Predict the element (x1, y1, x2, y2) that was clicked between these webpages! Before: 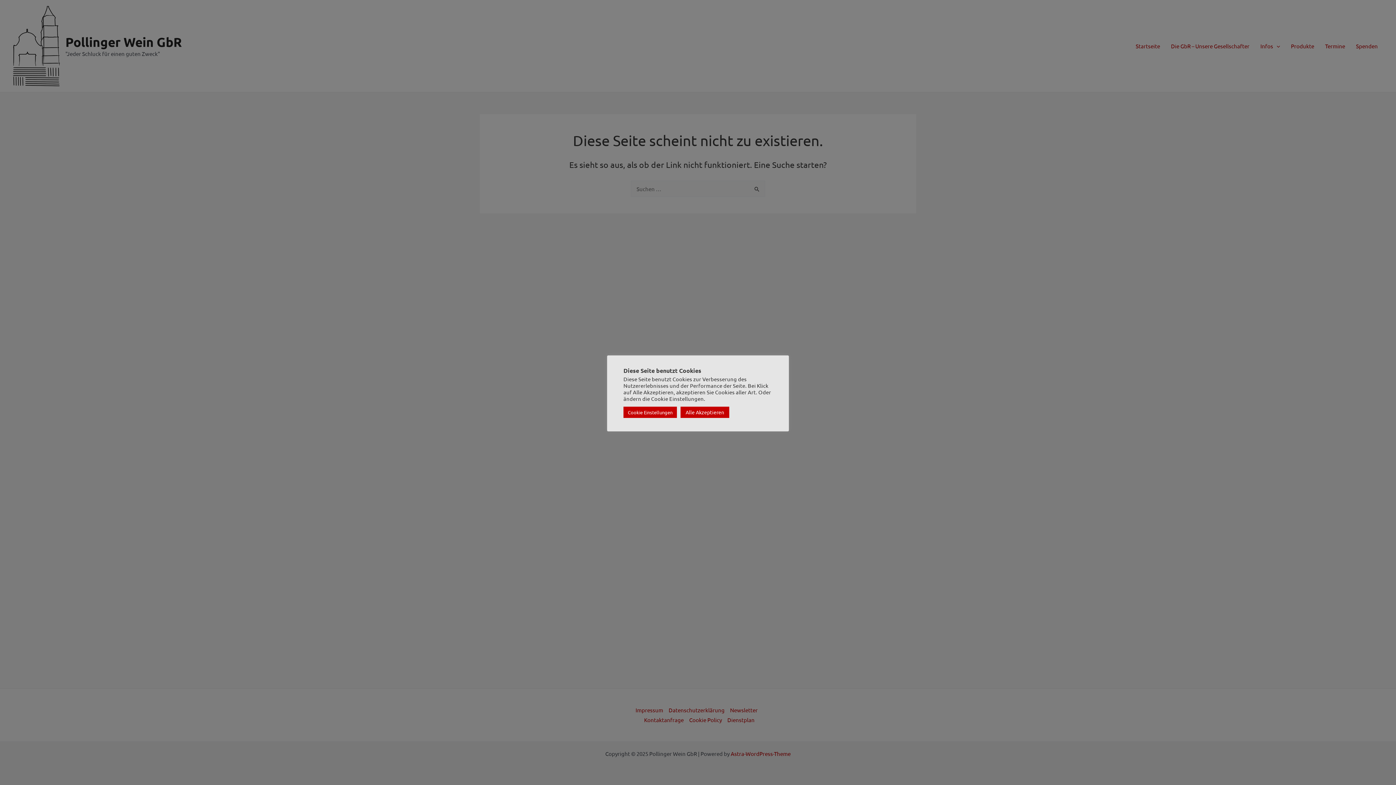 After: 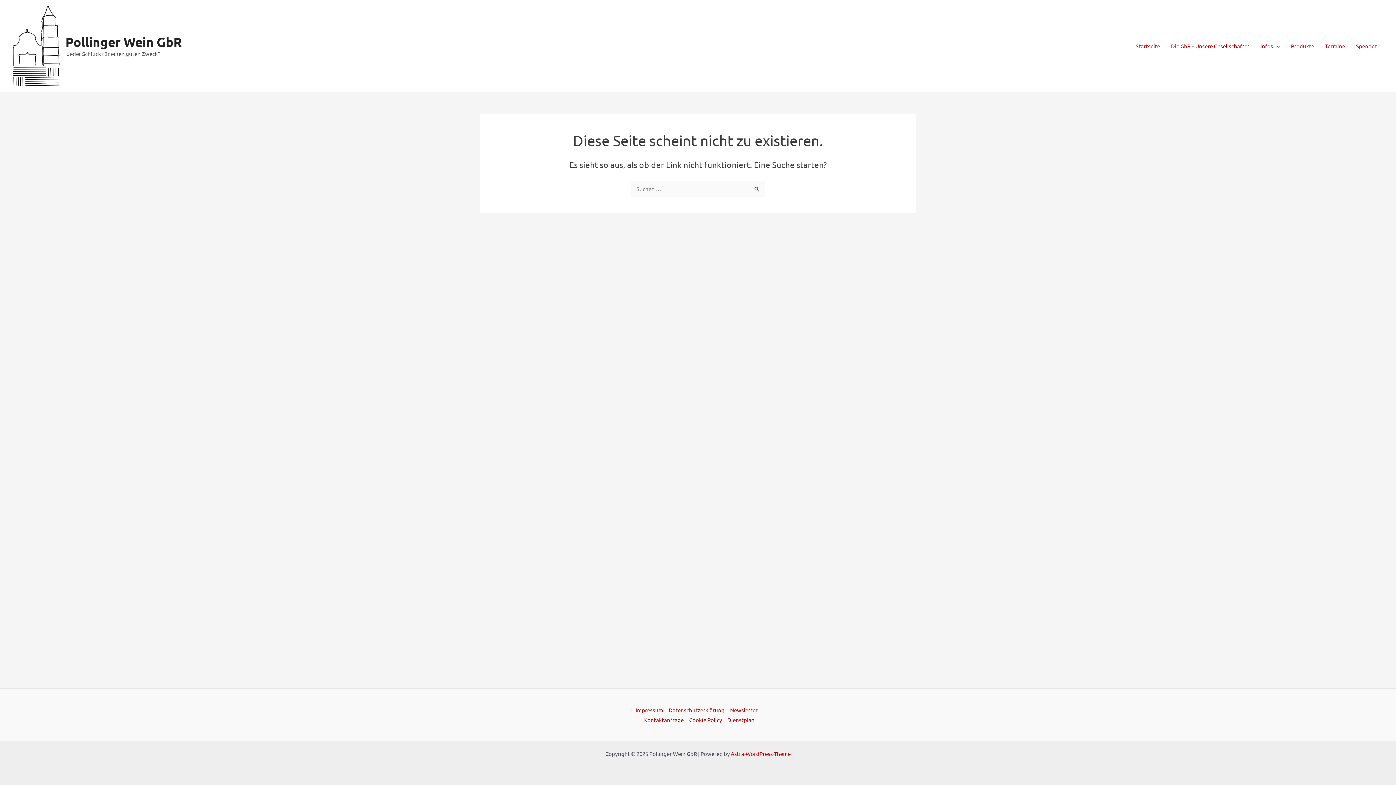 Action: bbox: (680, 406, 729, 418) label: Alle Akzeptieren